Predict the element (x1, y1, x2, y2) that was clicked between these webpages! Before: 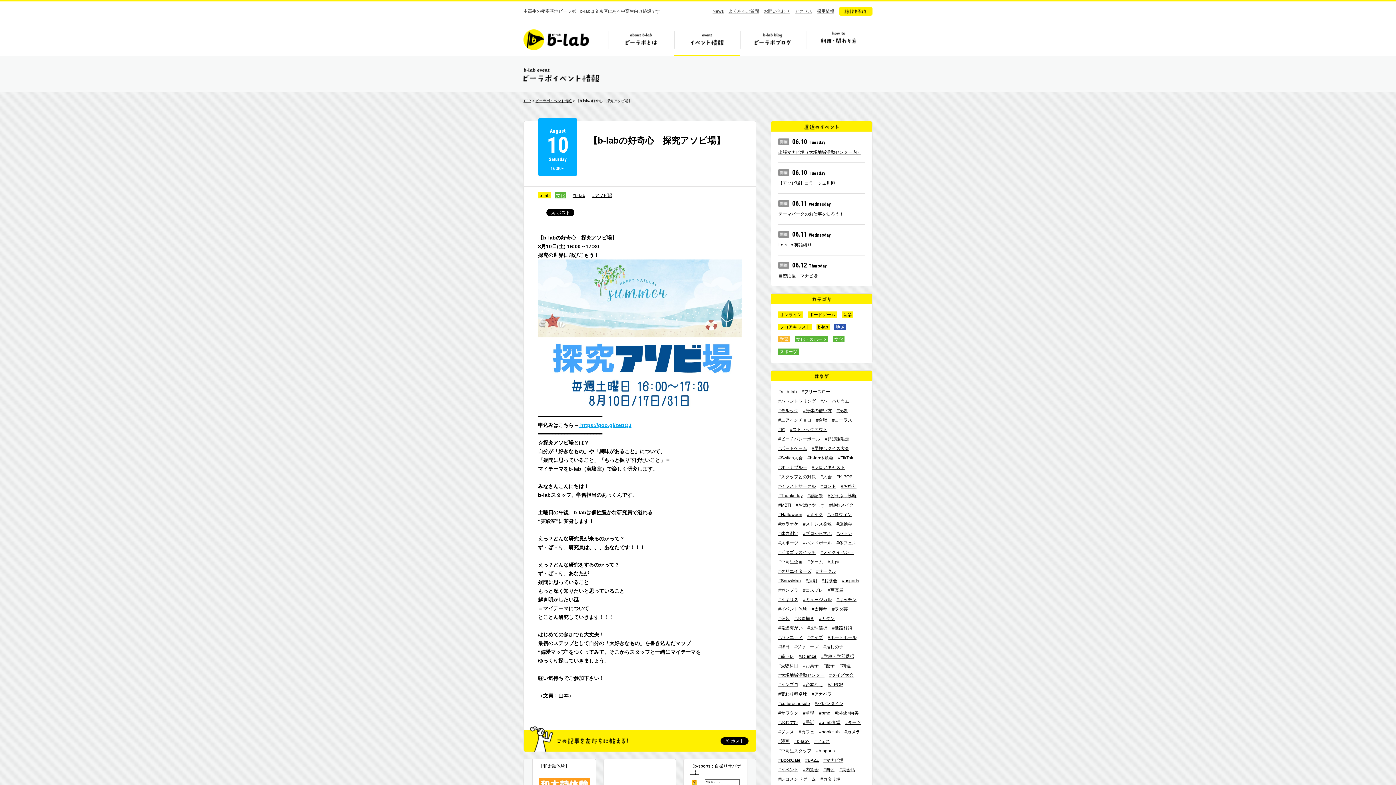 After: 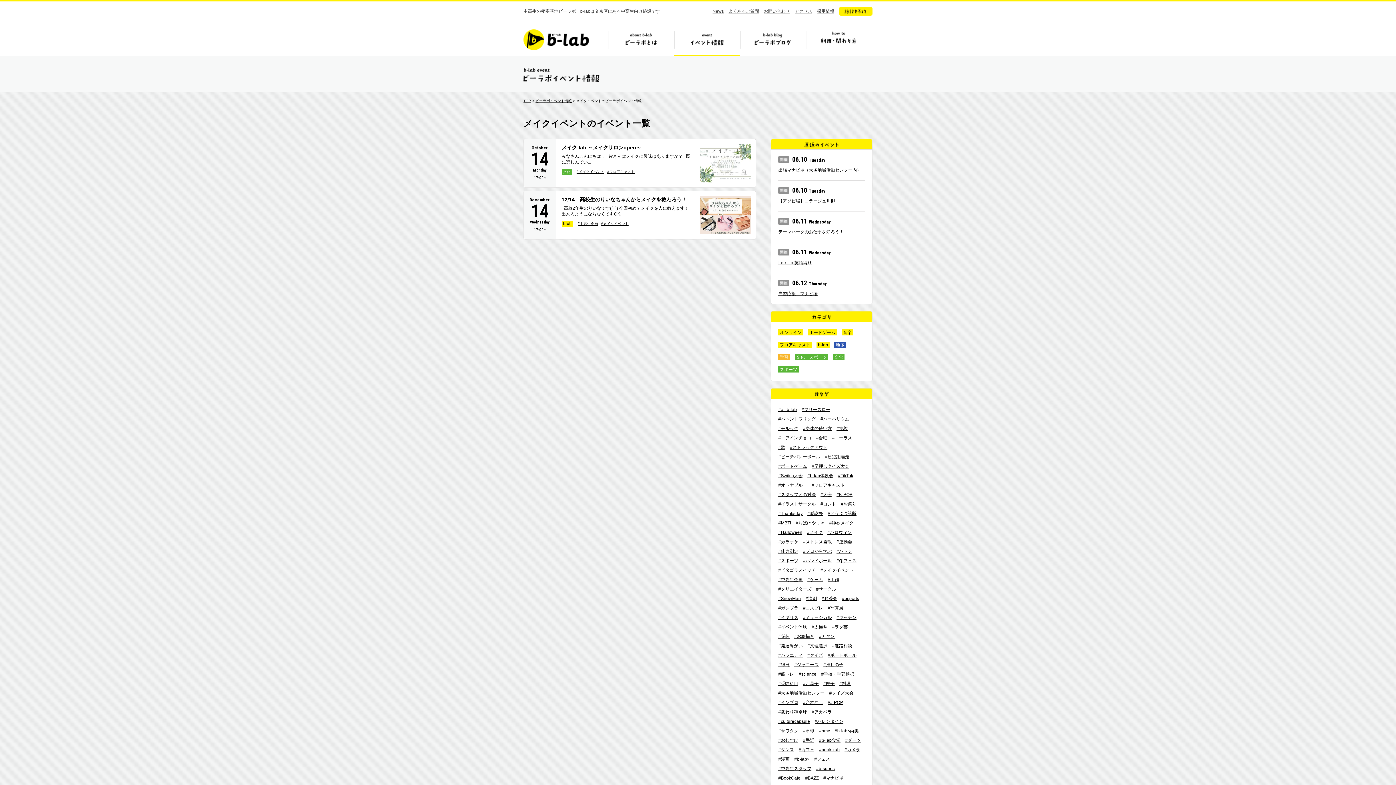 Action: label: #メイクイベント bbox: (820, 550, 853, 555)